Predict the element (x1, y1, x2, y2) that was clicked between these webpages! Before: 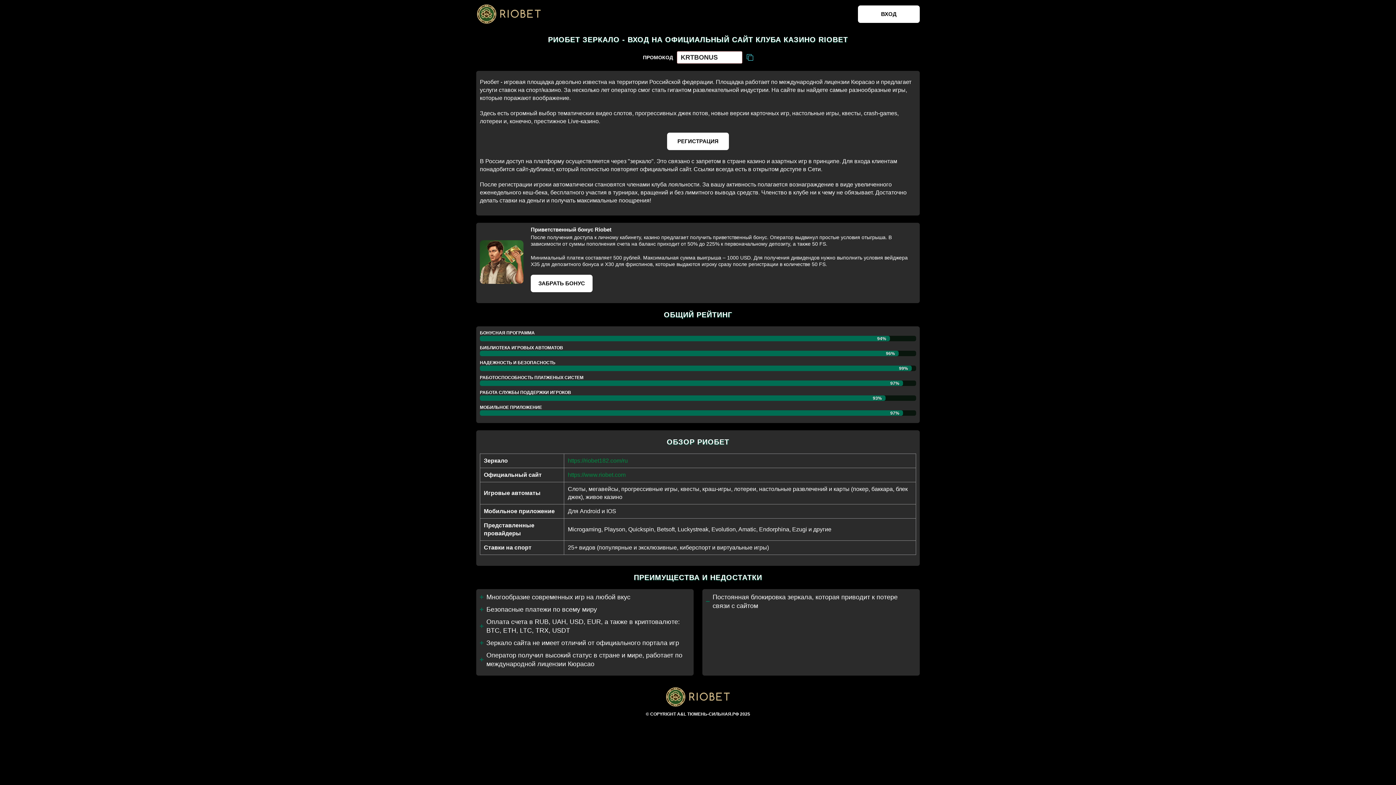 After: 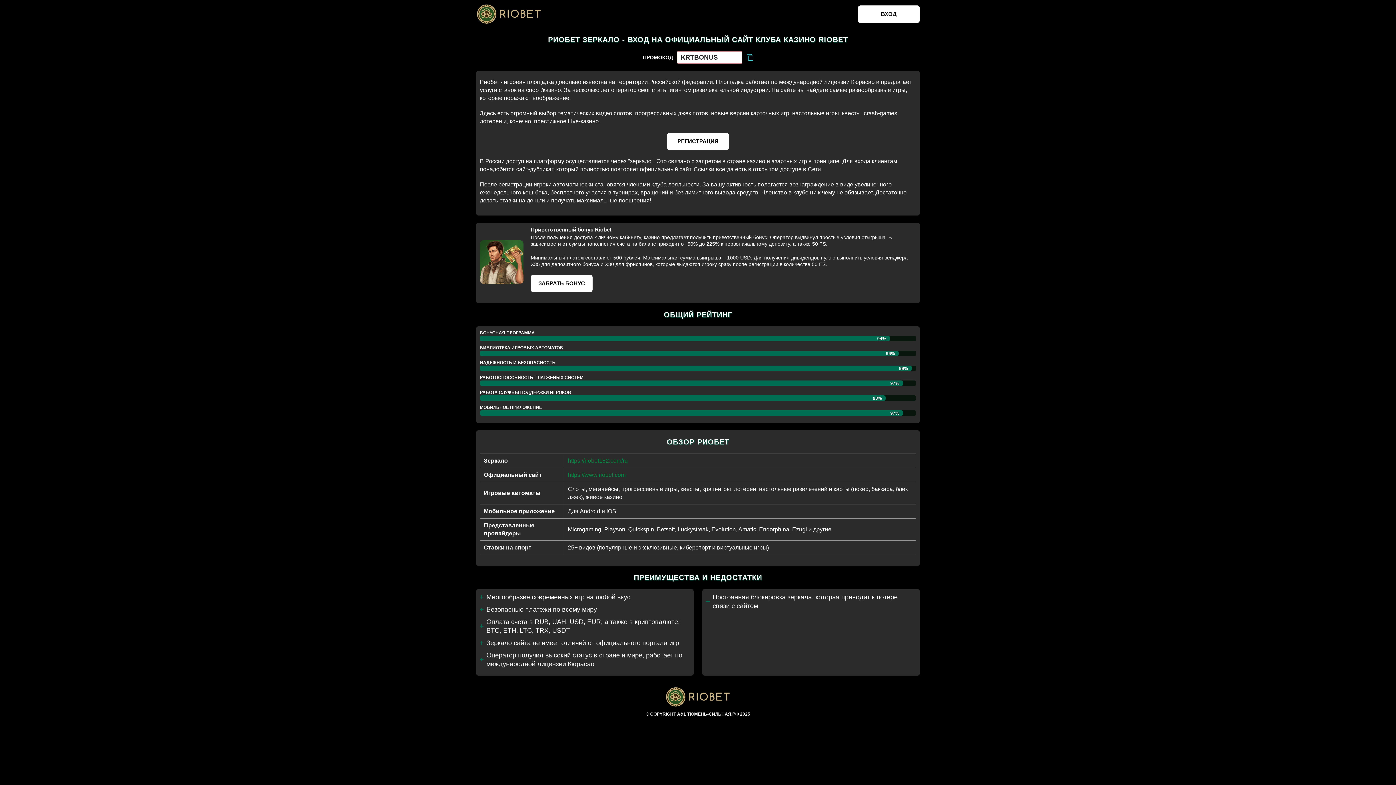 Action: bbox: (476, 17, 541, 23)